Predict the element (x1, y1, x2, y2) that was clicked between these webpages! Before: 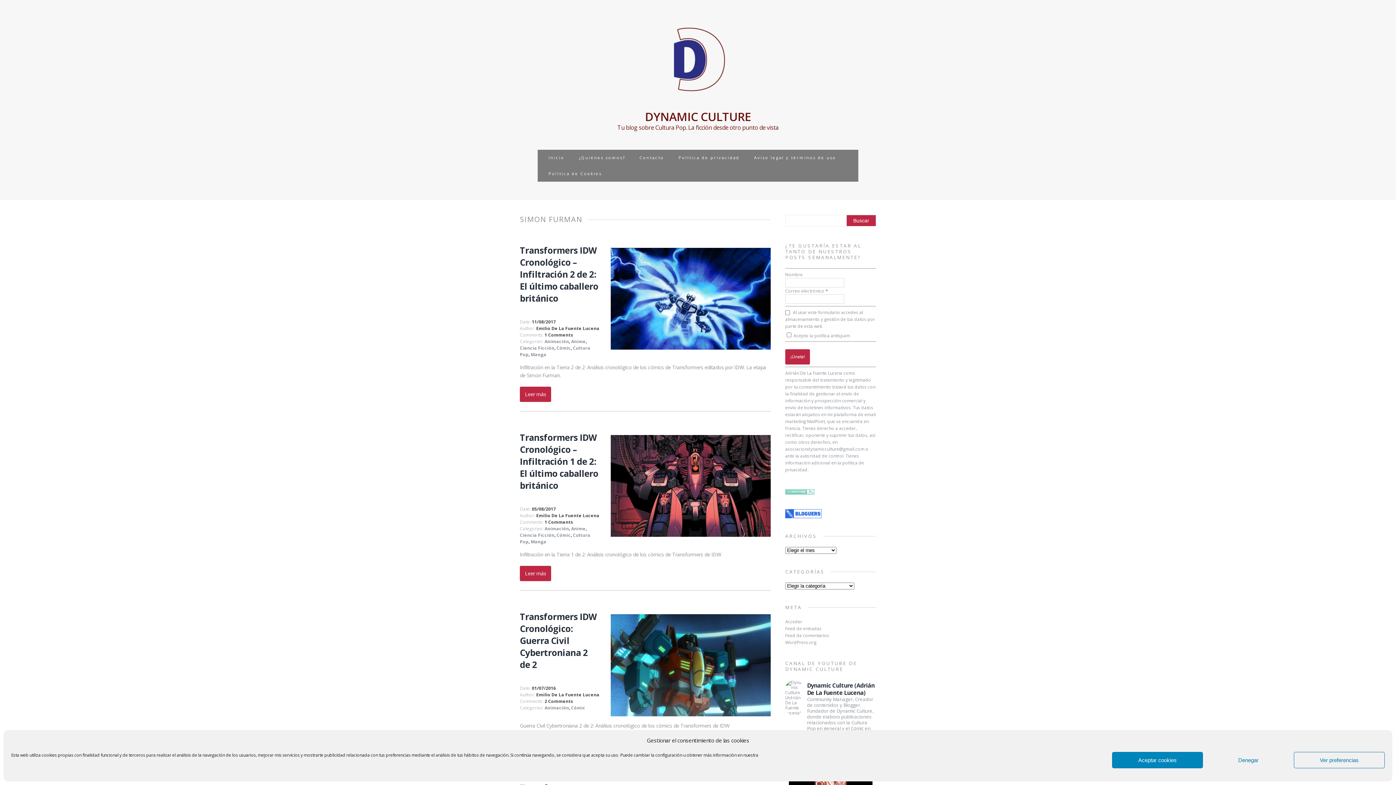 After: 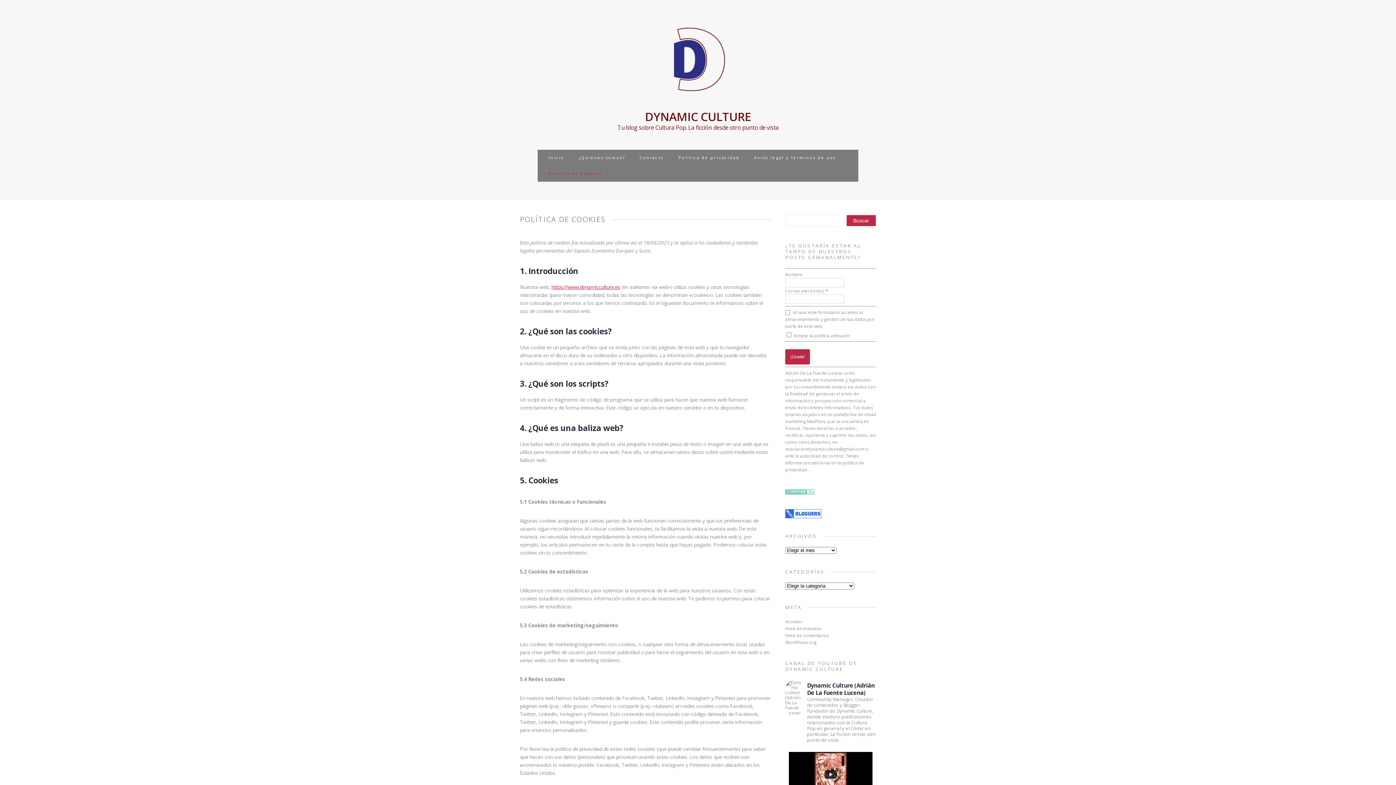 Action: label: Política de Cookies bbox: (545, 165, 605, 181)